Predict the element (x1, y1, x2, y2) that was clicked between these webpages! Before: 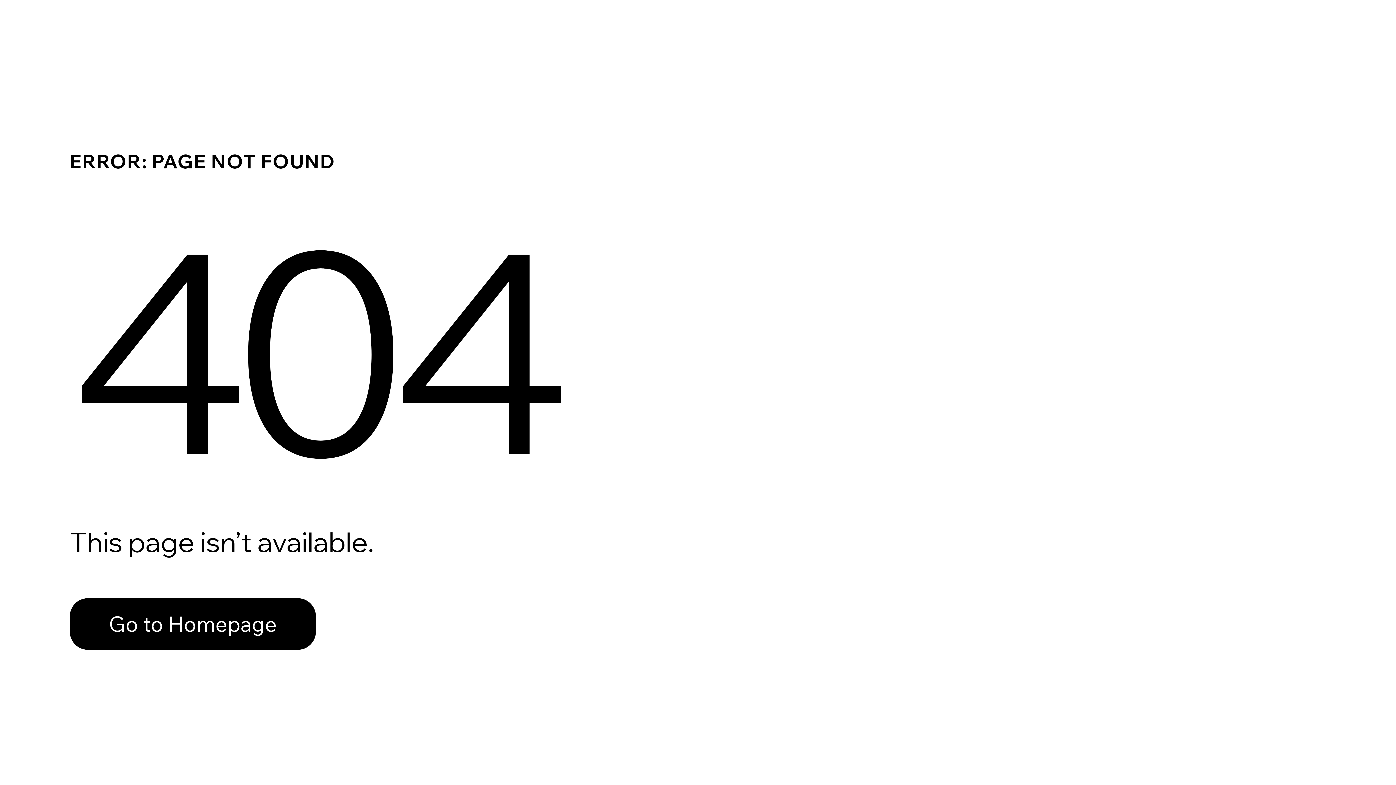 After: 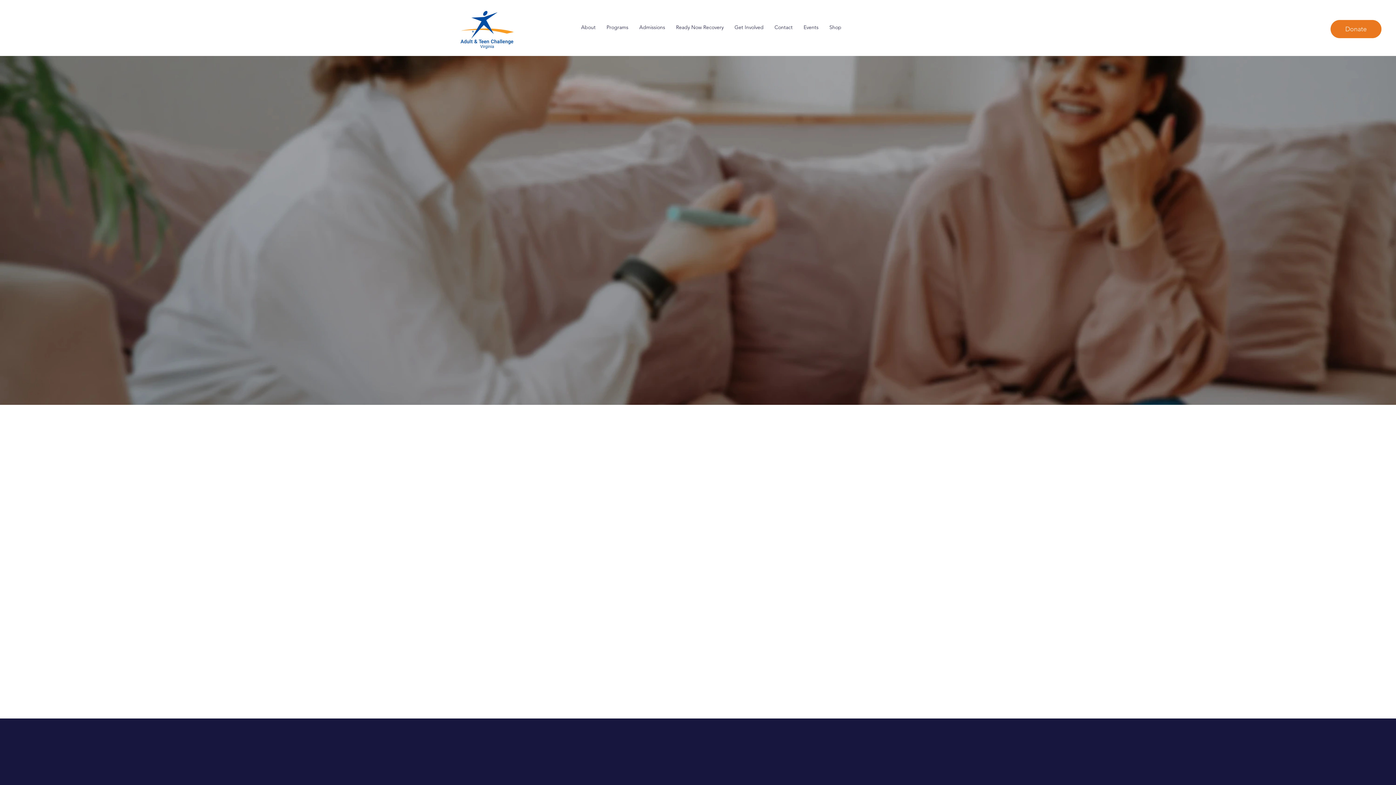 Action: label: Go to Homepage bbox: (69, 582, 768, 659)